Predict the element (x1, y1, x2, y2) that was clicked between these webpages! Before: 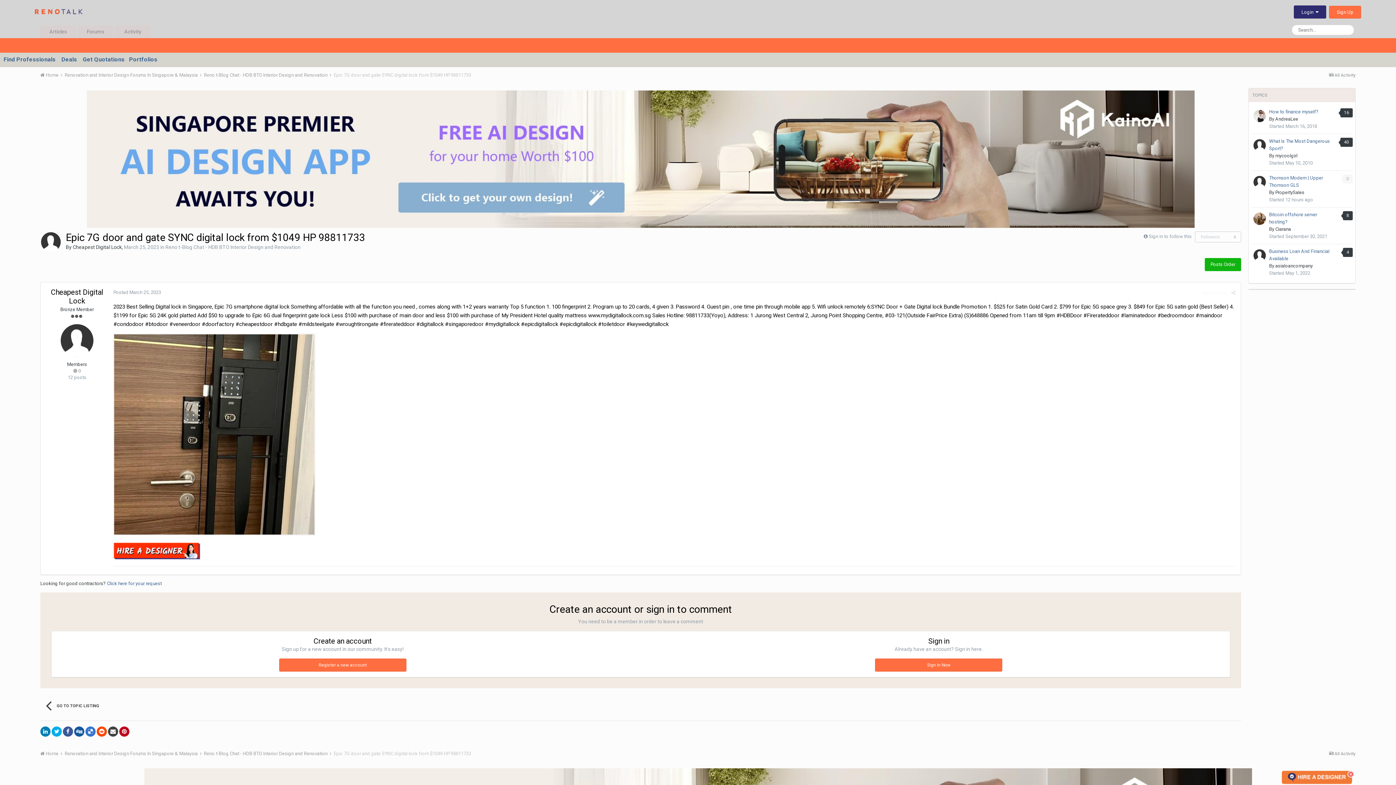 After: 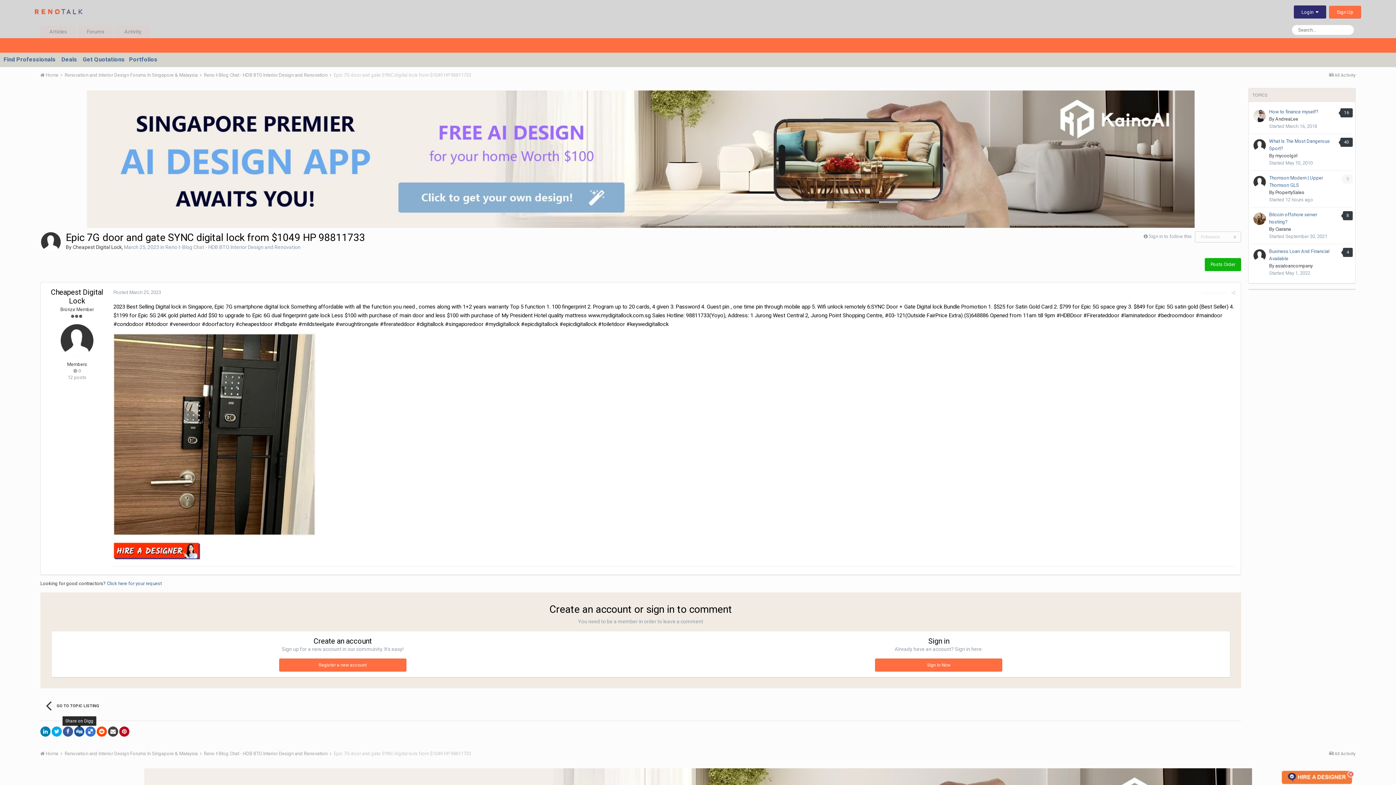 Action: bbox: (74, 726, 84, 737)